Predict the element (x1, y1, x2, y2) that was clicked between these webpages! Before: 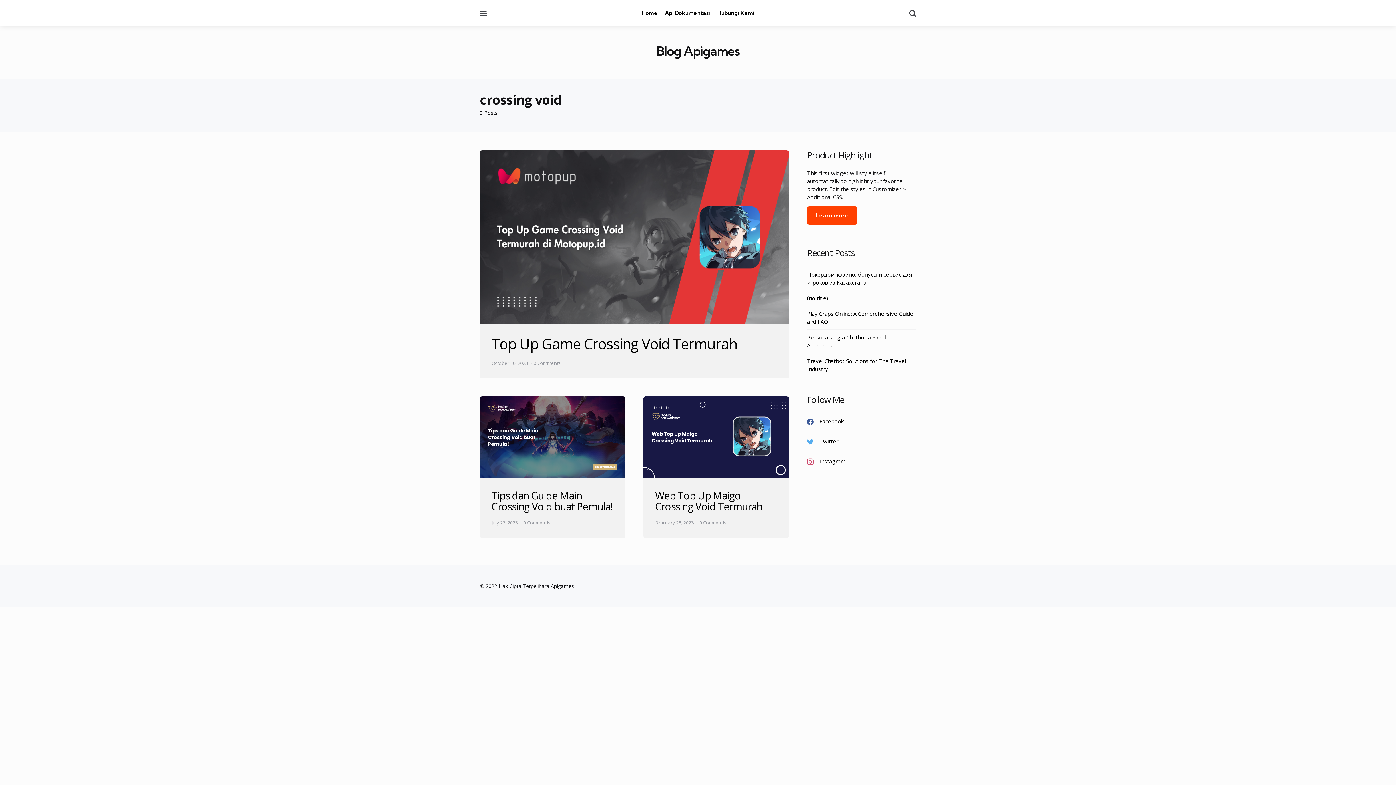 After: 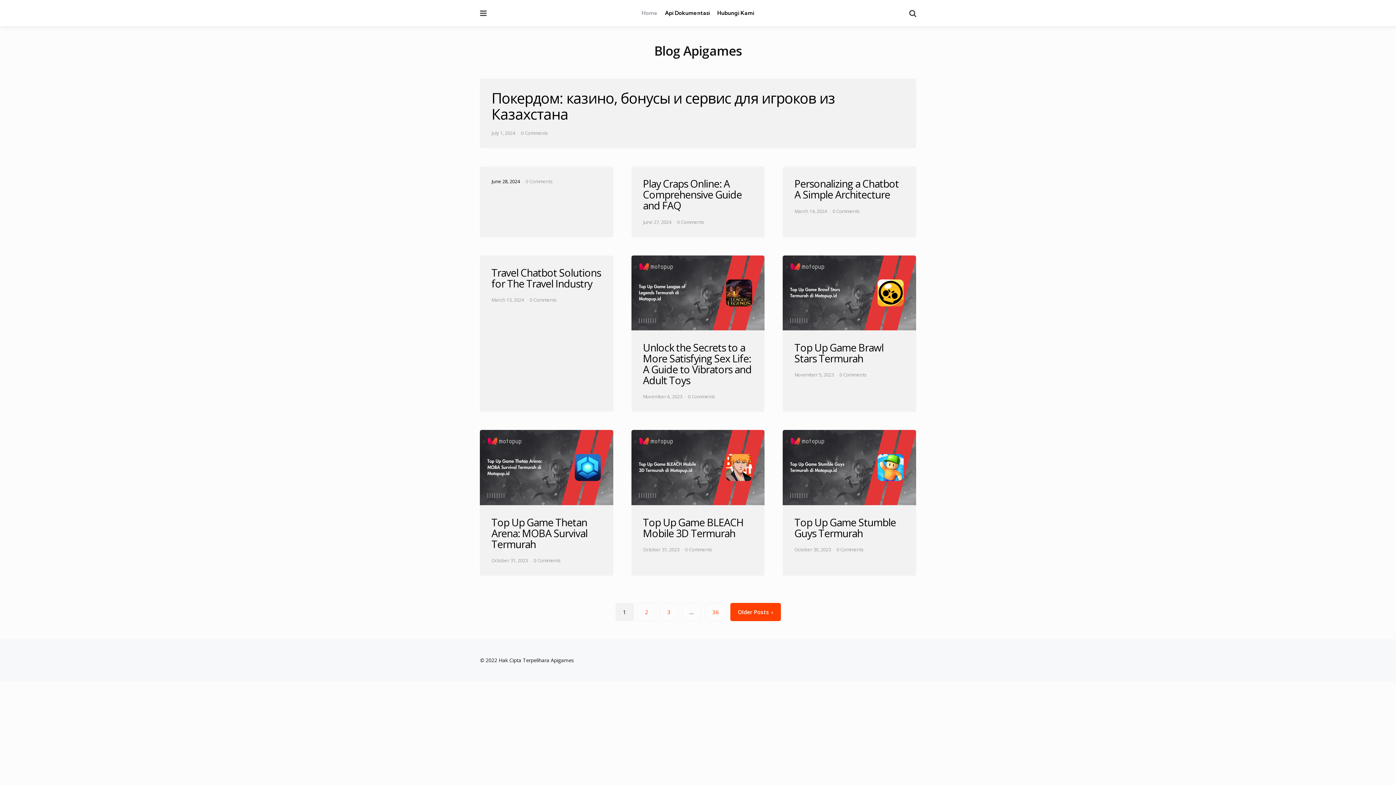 Action: bbox: (656, 44, 739, 57) label: Blog Apigames